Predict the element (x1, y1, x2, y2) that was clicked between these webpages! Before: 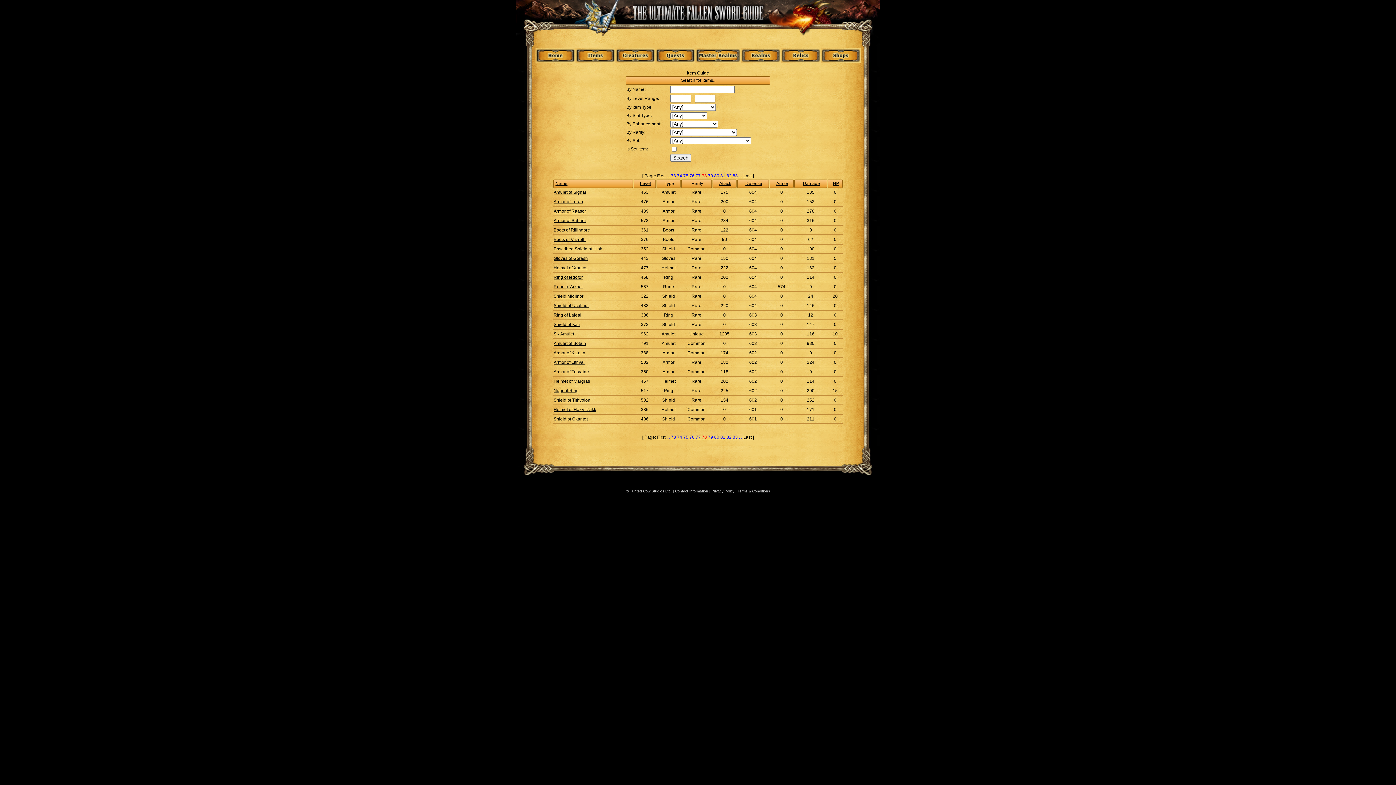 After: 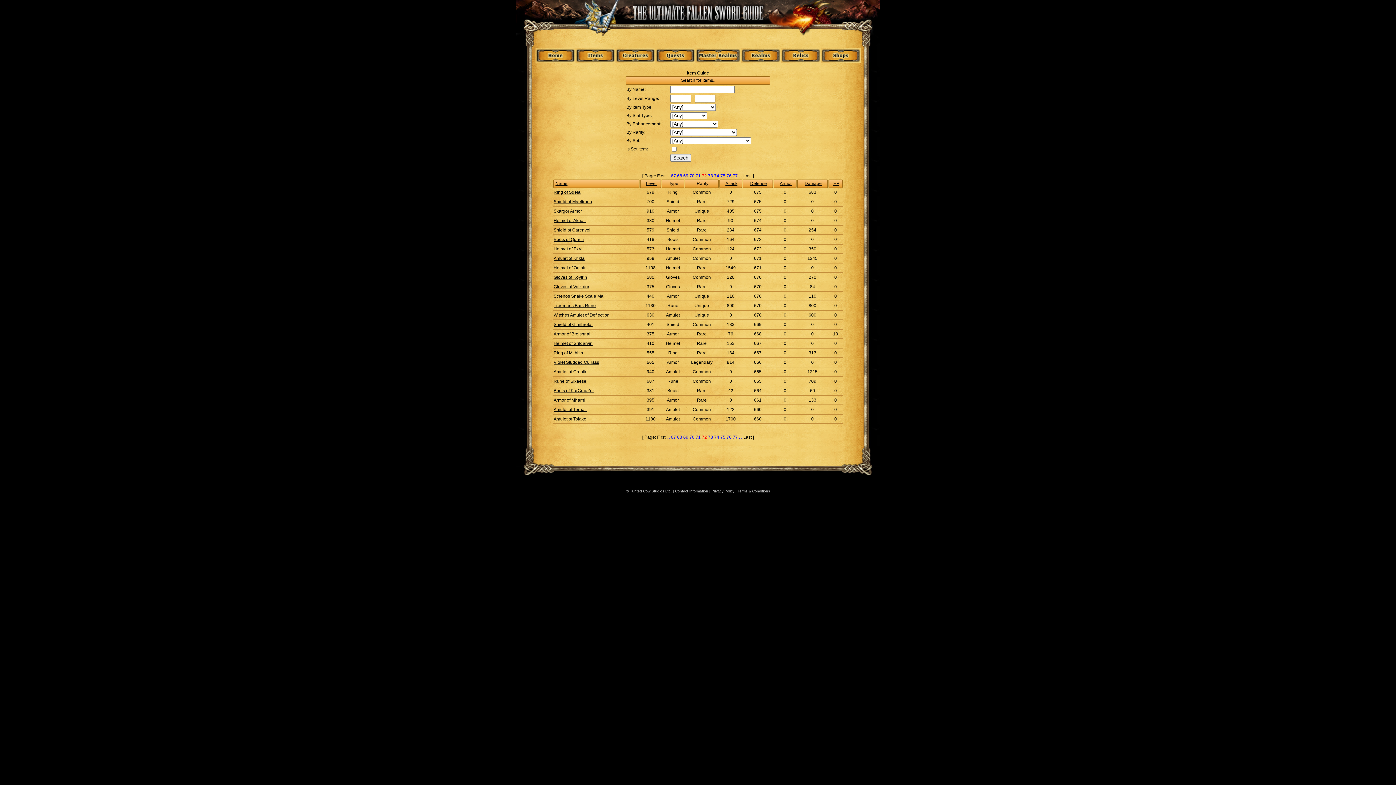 Action: bbox: (668, 173, 670, 178) label: .